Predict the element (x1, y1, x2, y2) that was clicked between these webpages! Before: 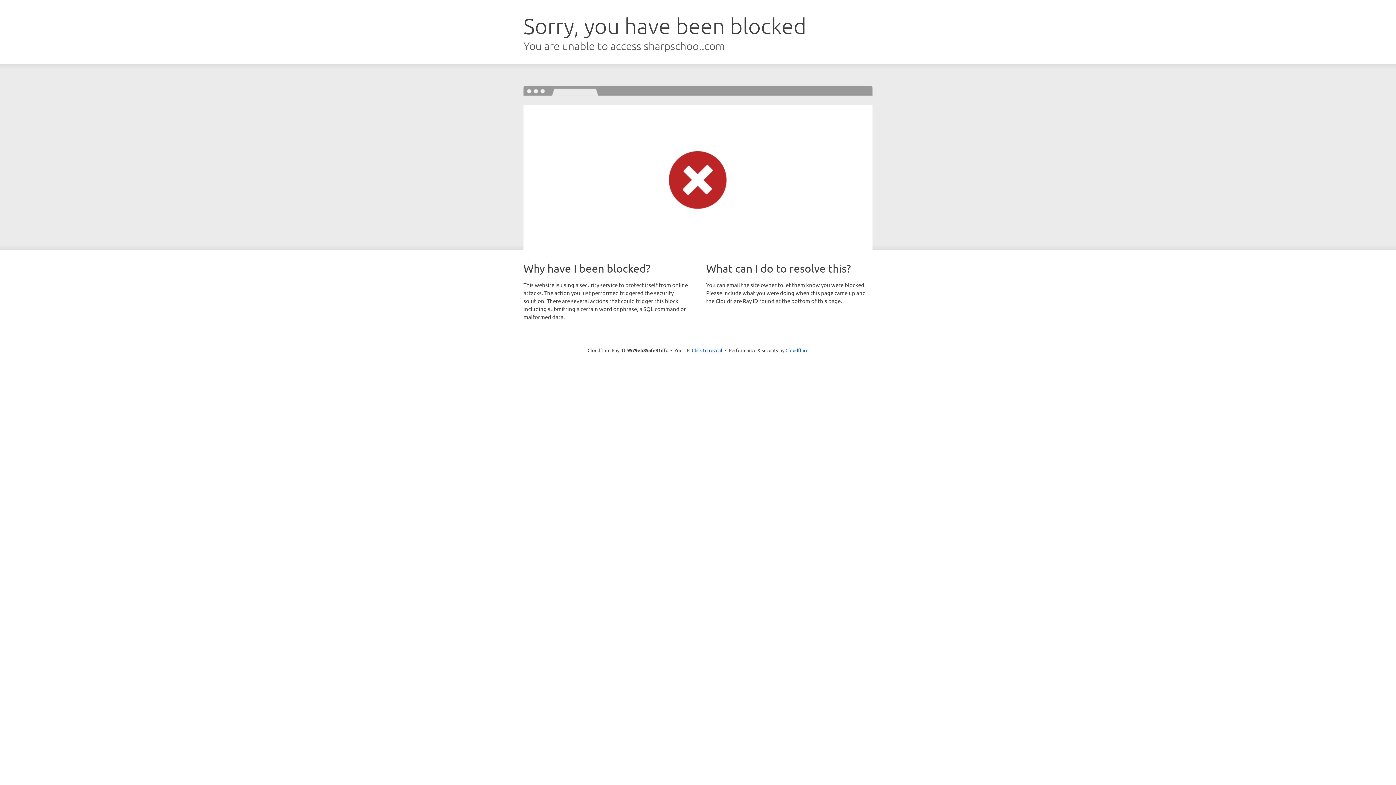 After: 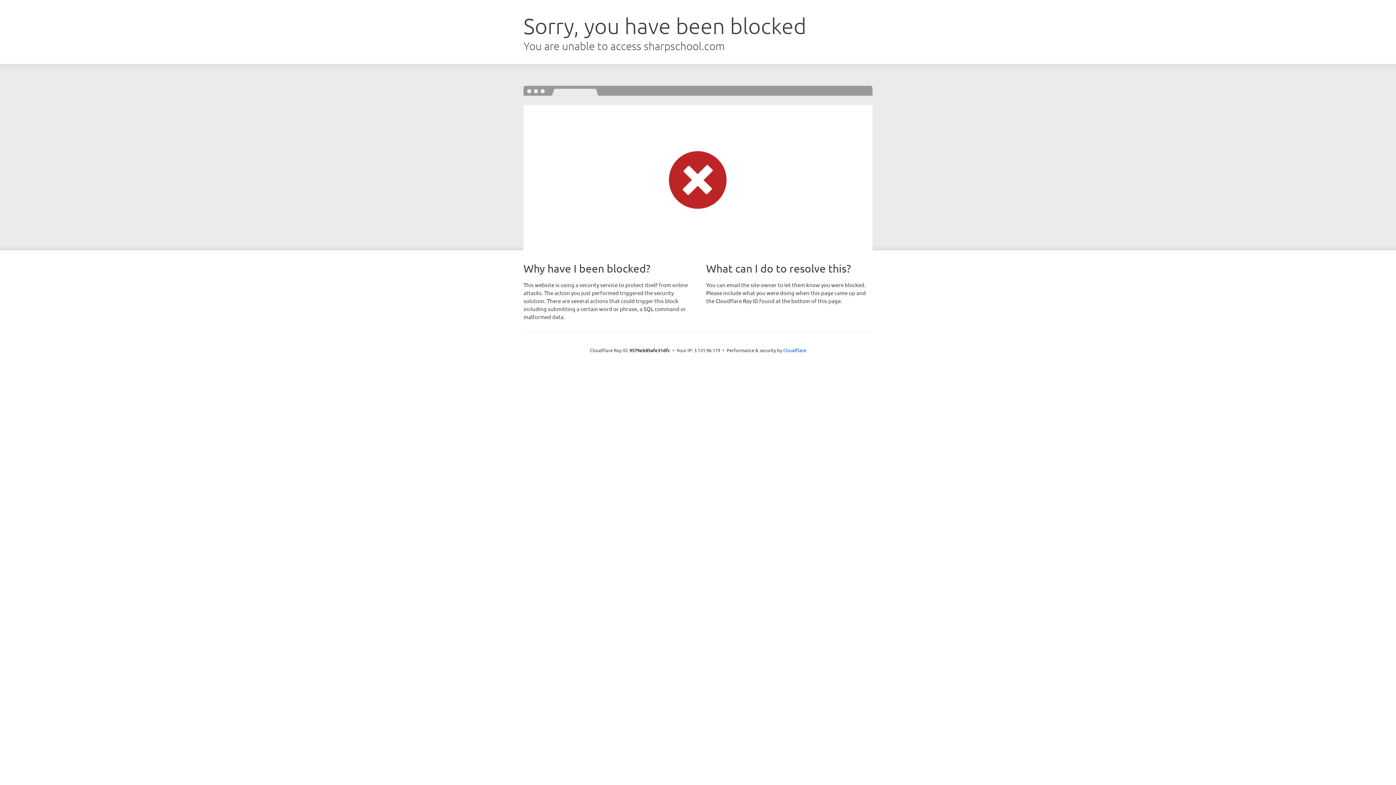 Action: bbox: (692, 346, 722, 353) label: Click to reveal